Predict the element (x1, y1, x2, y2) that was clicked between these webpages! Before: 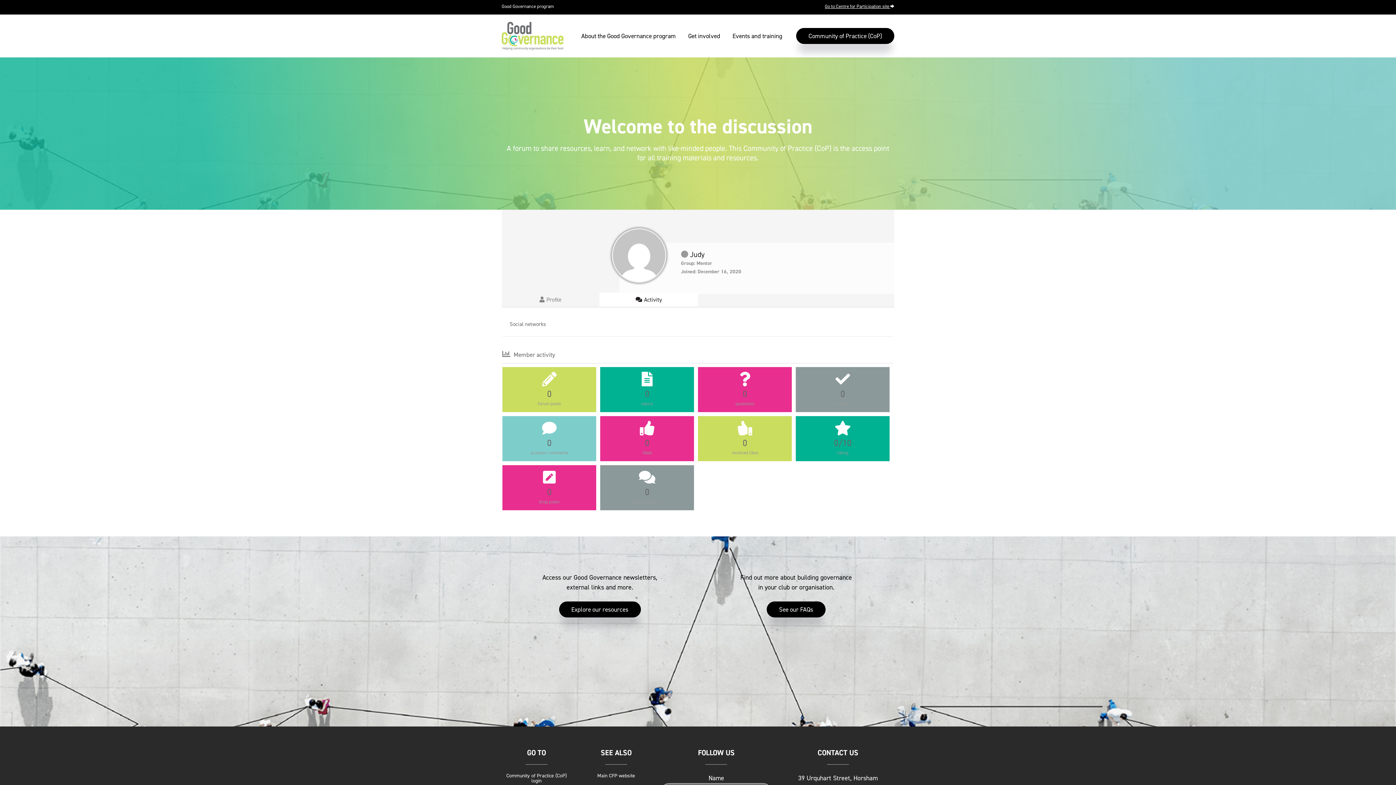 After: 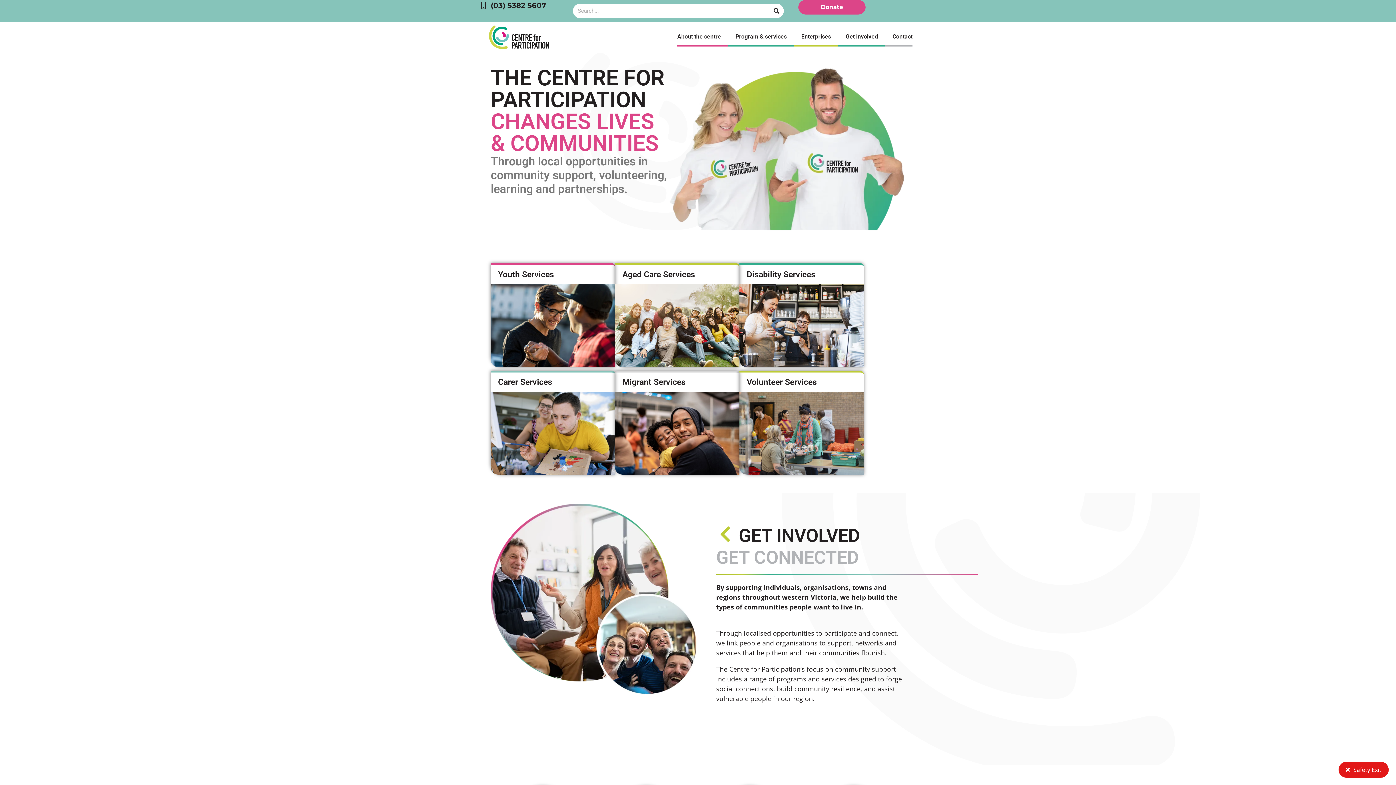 Action: bbox: (825, 3, 894, 9) label: Go to Centre for Participation site 